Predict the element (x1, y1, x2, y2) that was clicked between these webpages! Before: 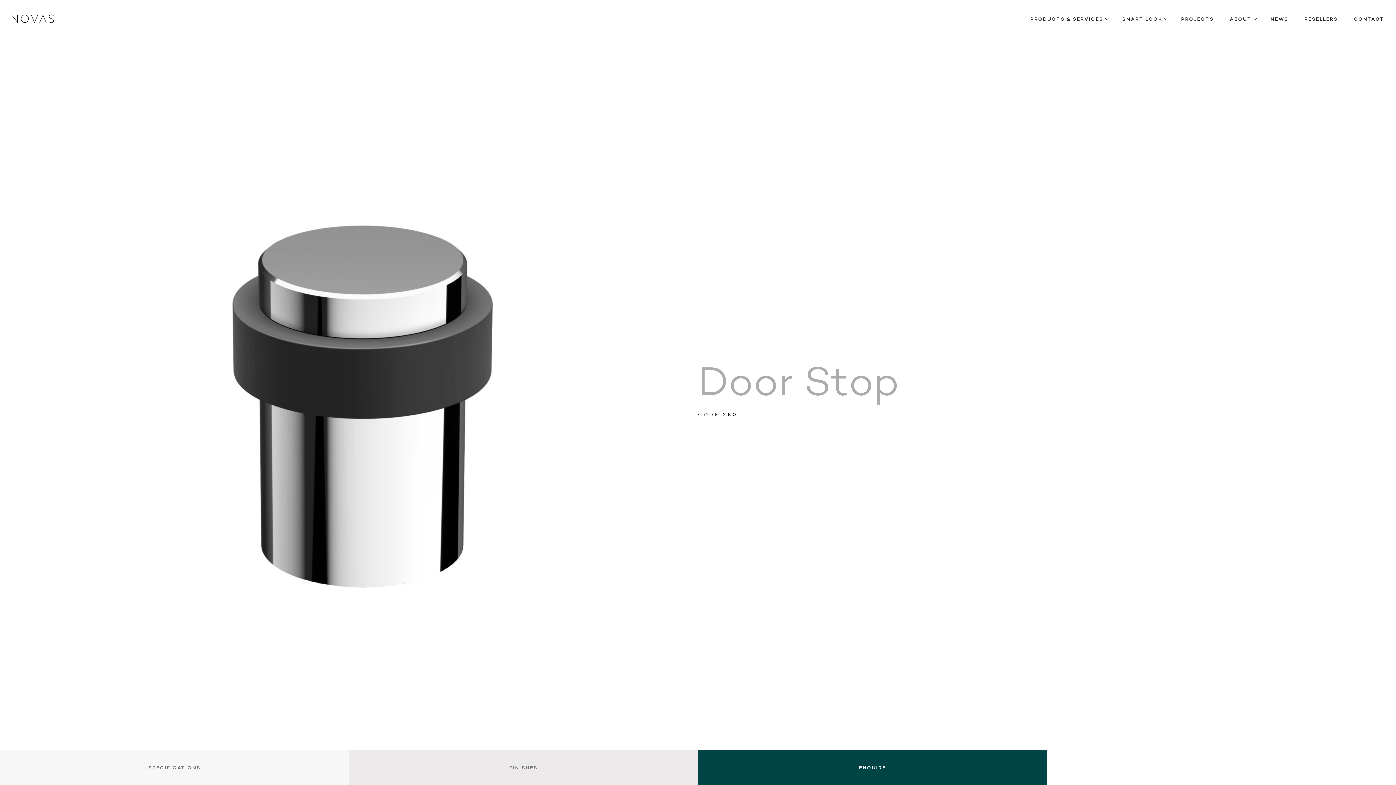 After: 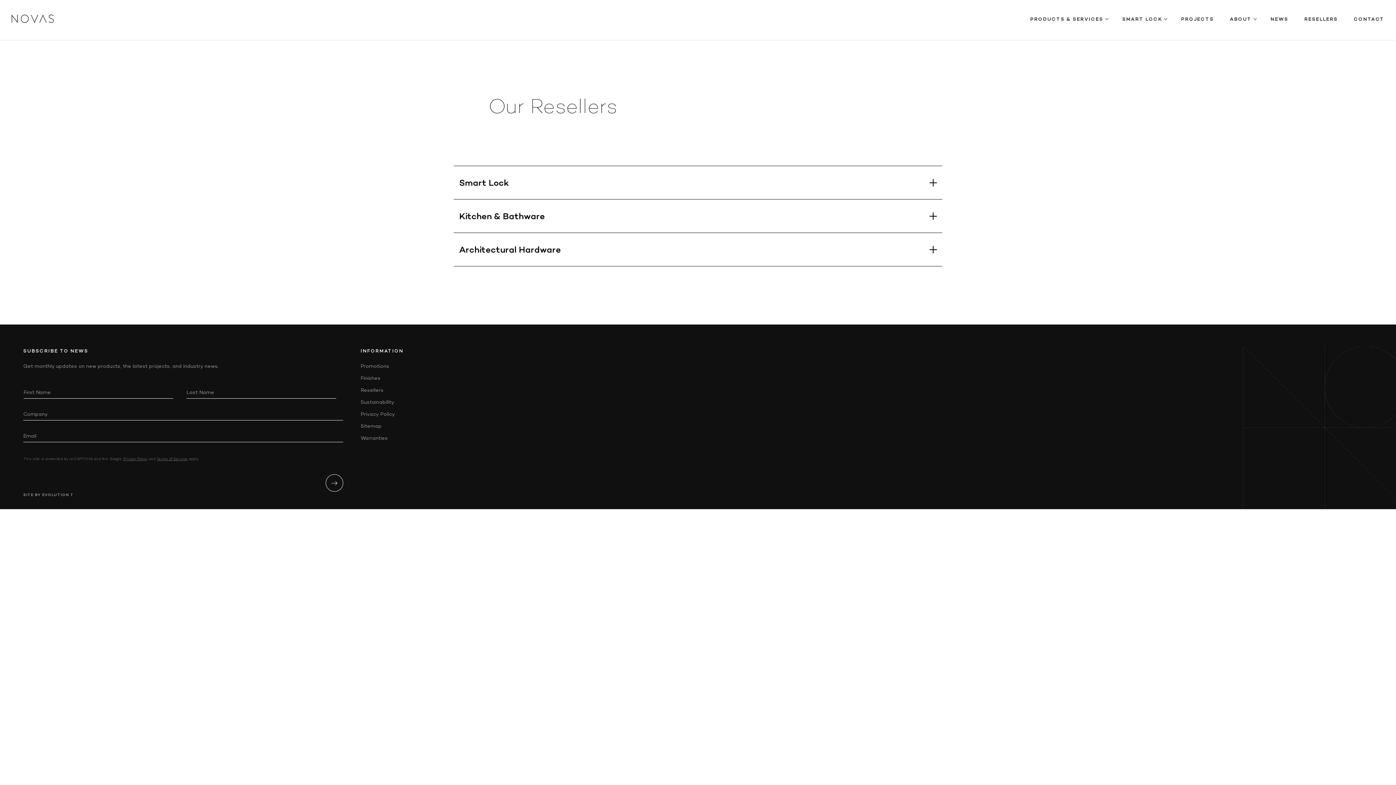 Action: bbox: (1304, 16, 1338, 24) label: RESELLERS